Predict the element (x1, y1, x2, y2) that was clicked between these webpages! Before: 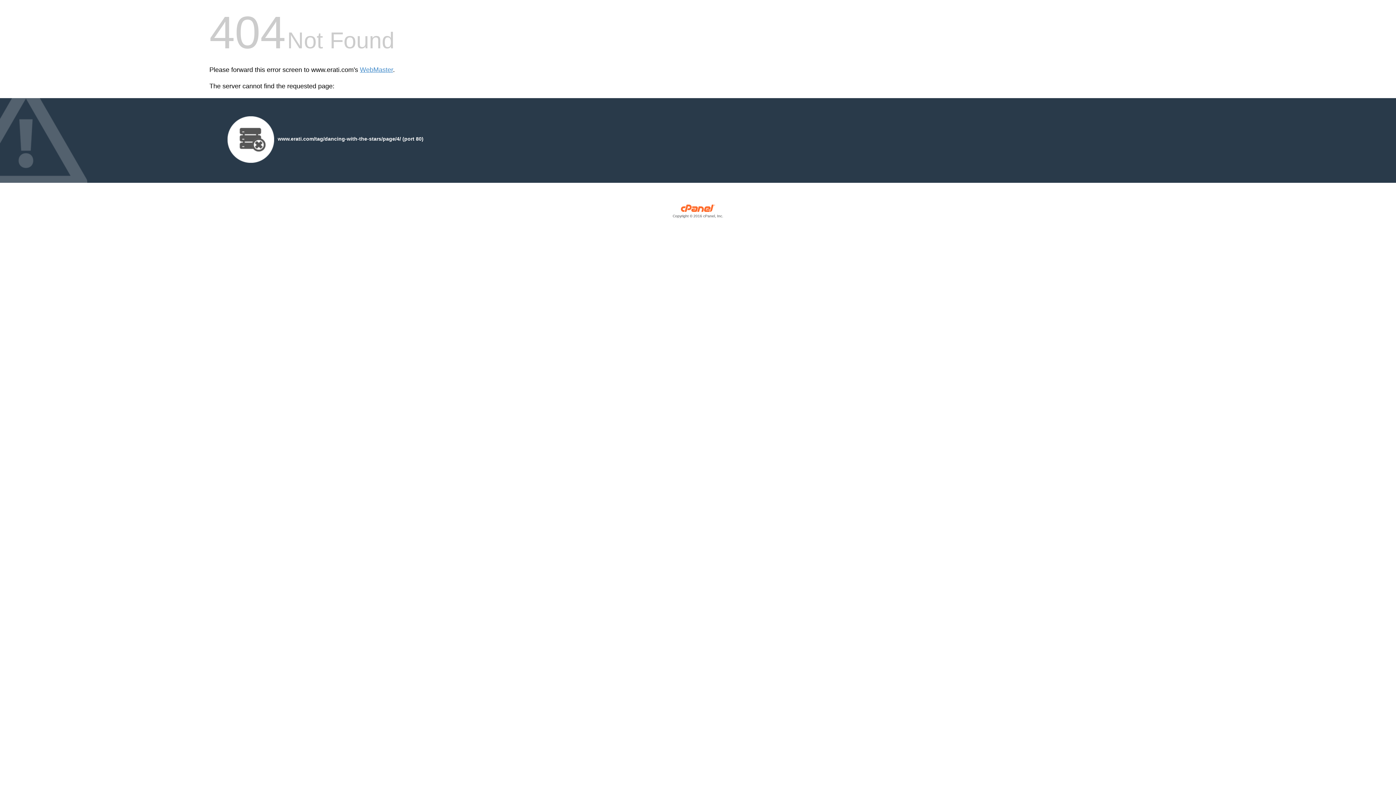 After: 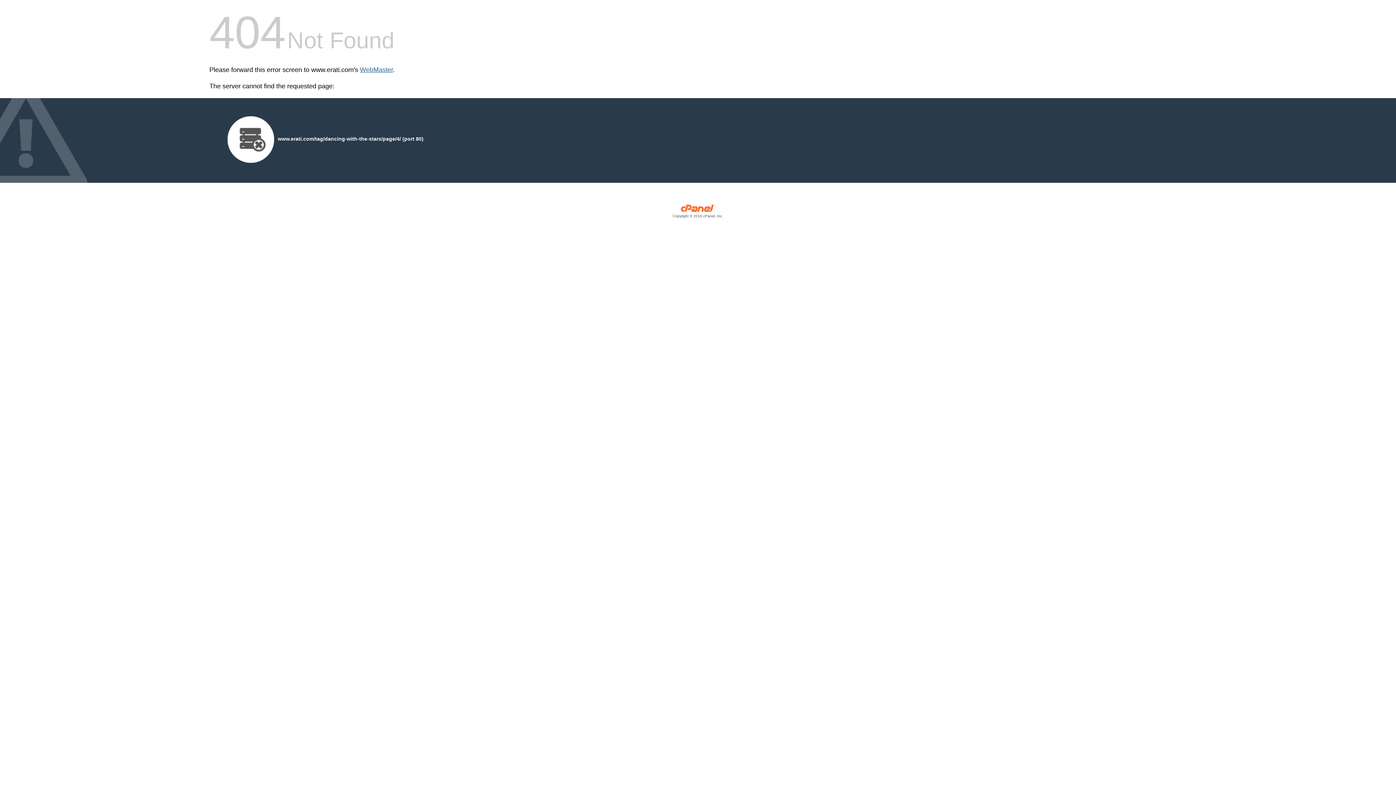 Action: bbox: (360, 66, 393, 73) label: WebMaster